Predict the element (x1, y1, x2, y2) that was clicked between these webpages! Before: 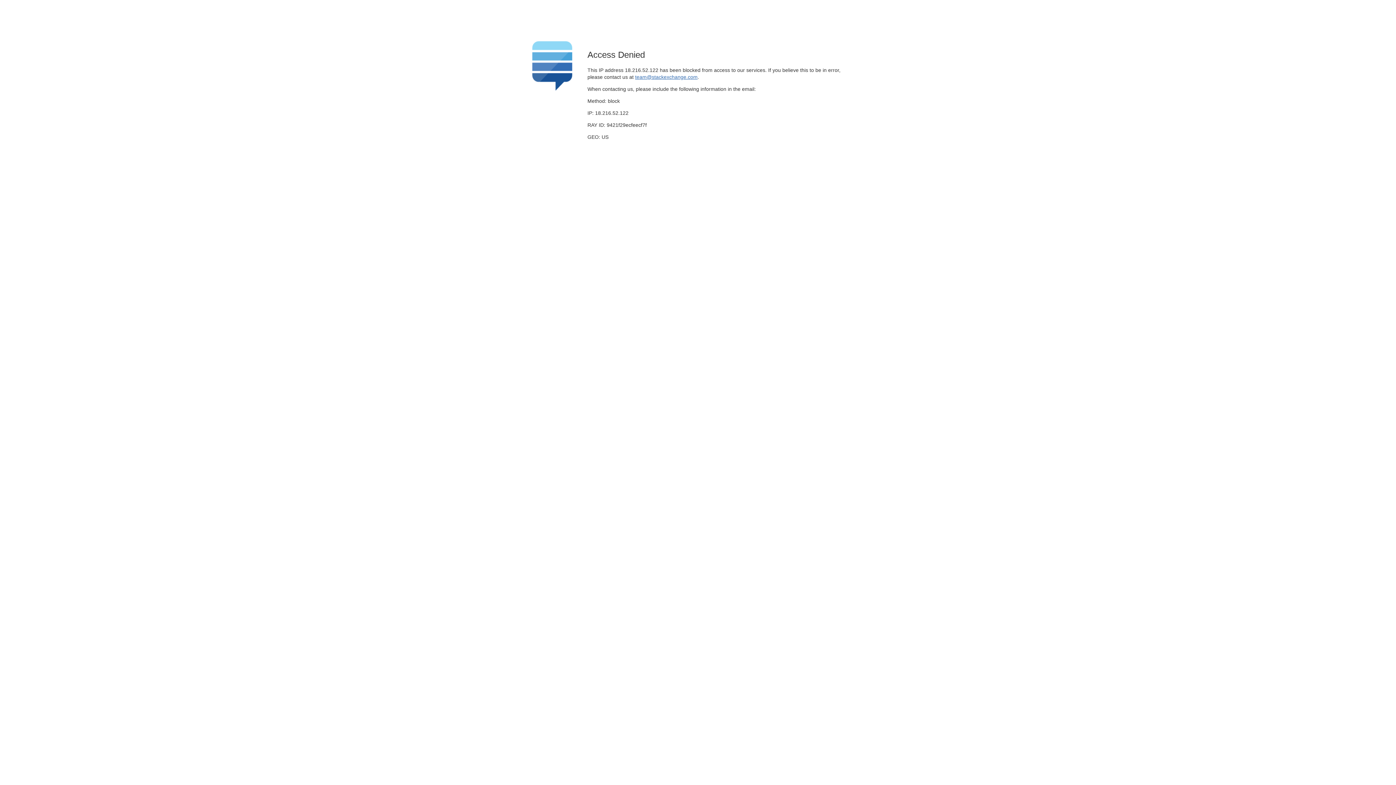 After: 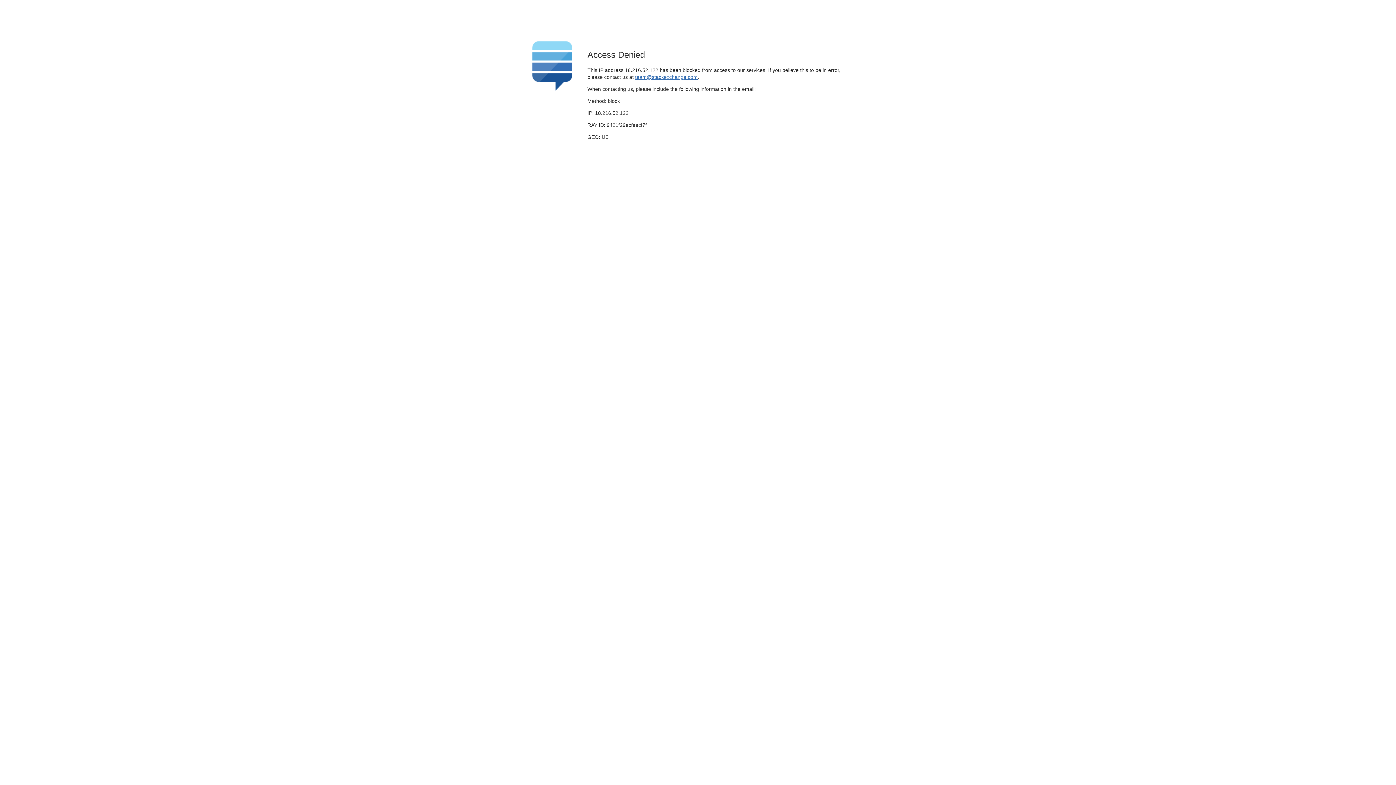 Action: bbox: (635, 74, 697, 79) label: team@stackexchange.com